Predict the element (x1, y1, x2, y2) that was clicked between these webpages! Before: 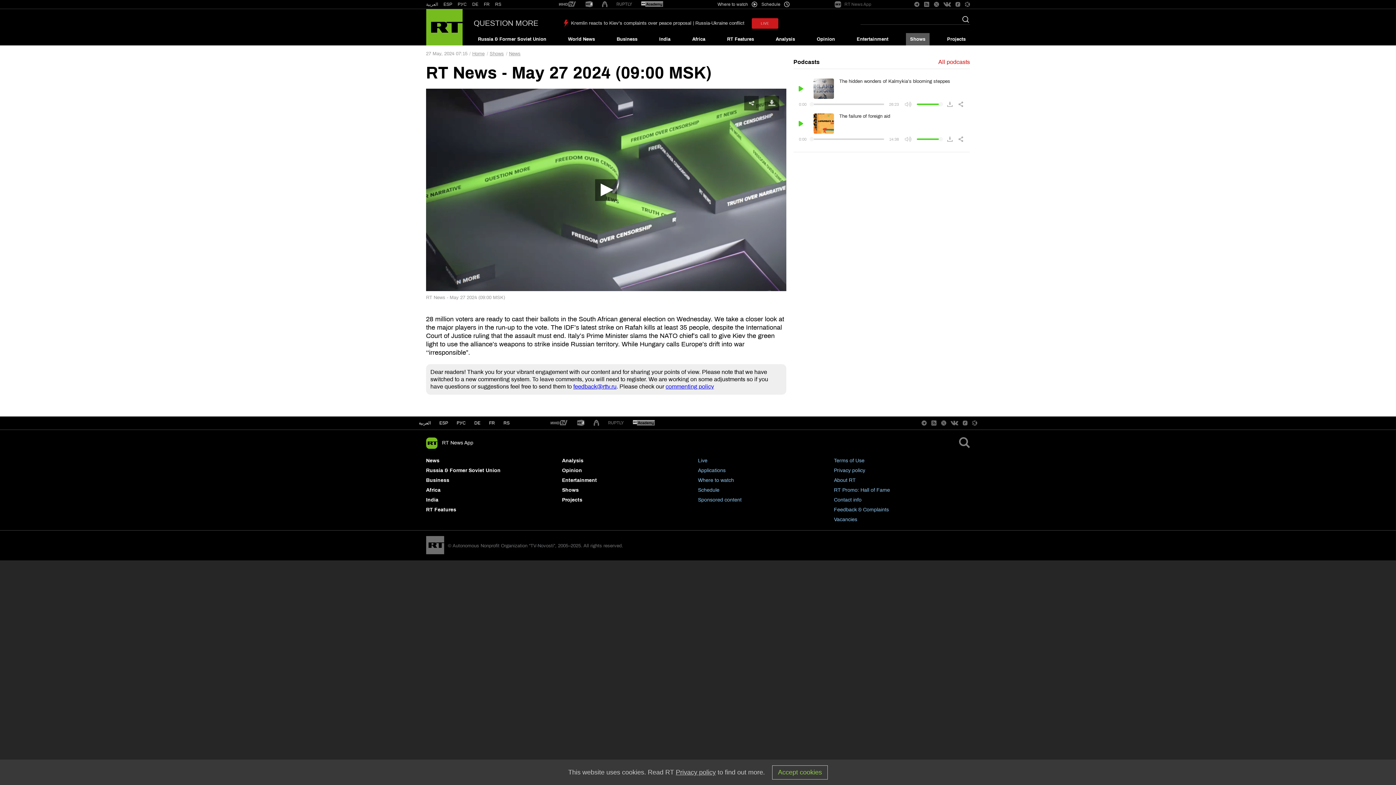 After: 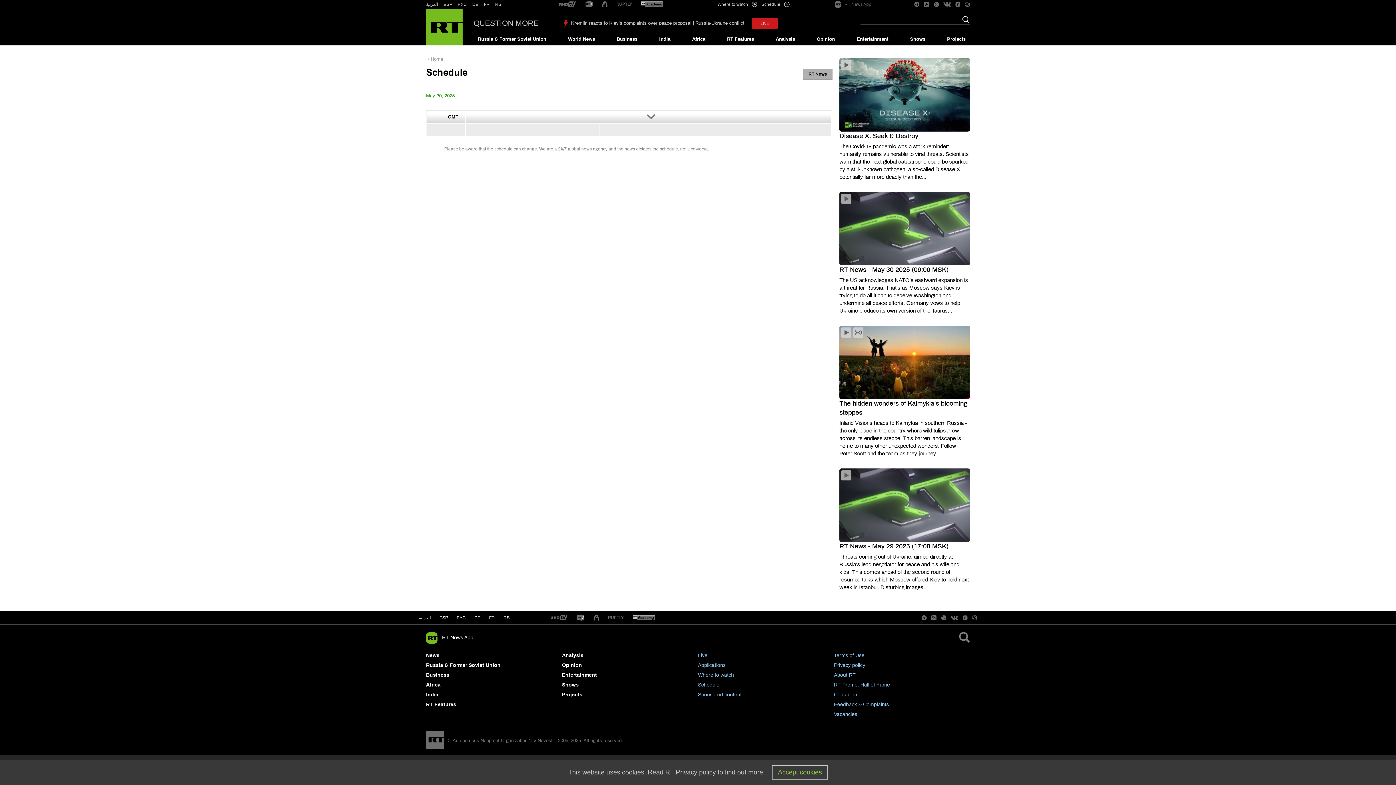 Action: label: Schedule bbox: (698, 487, 719, 493)